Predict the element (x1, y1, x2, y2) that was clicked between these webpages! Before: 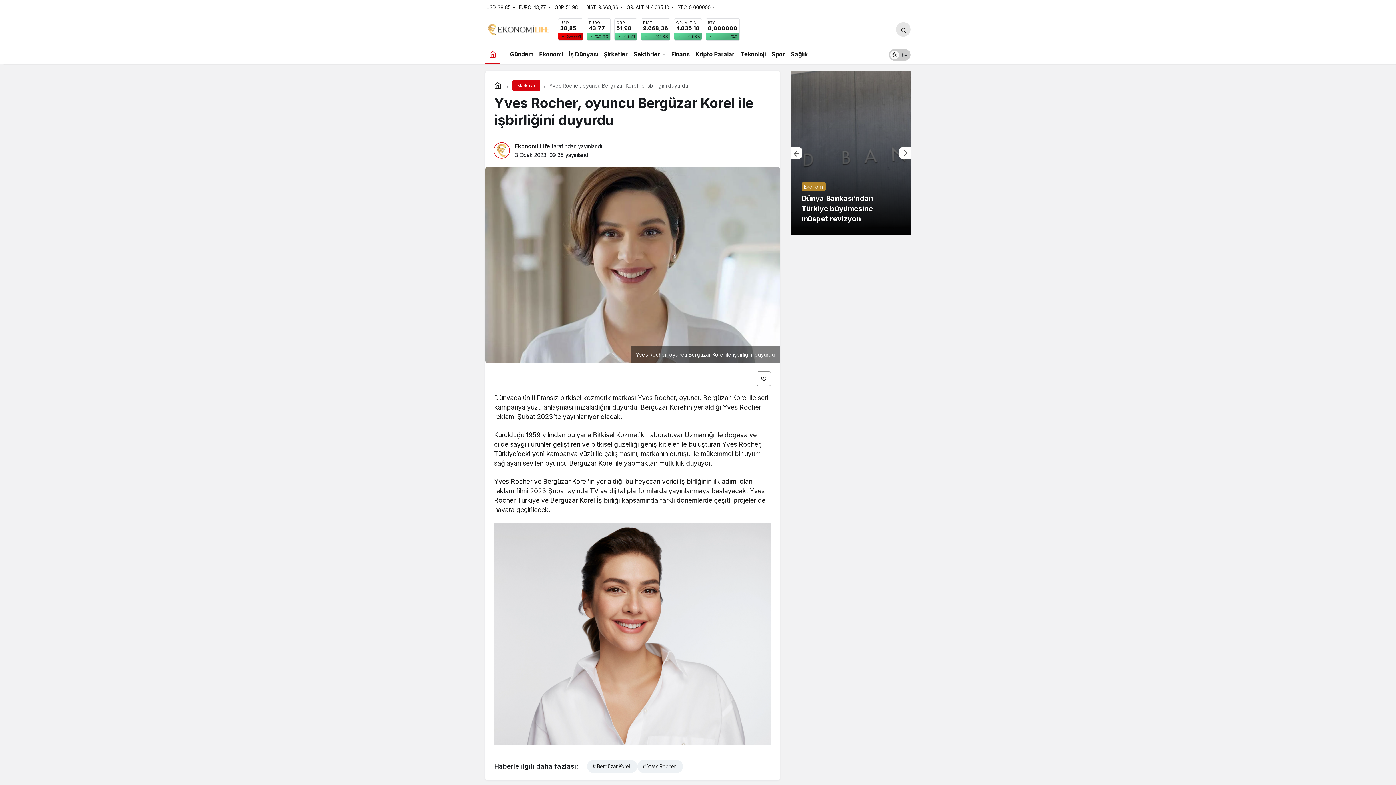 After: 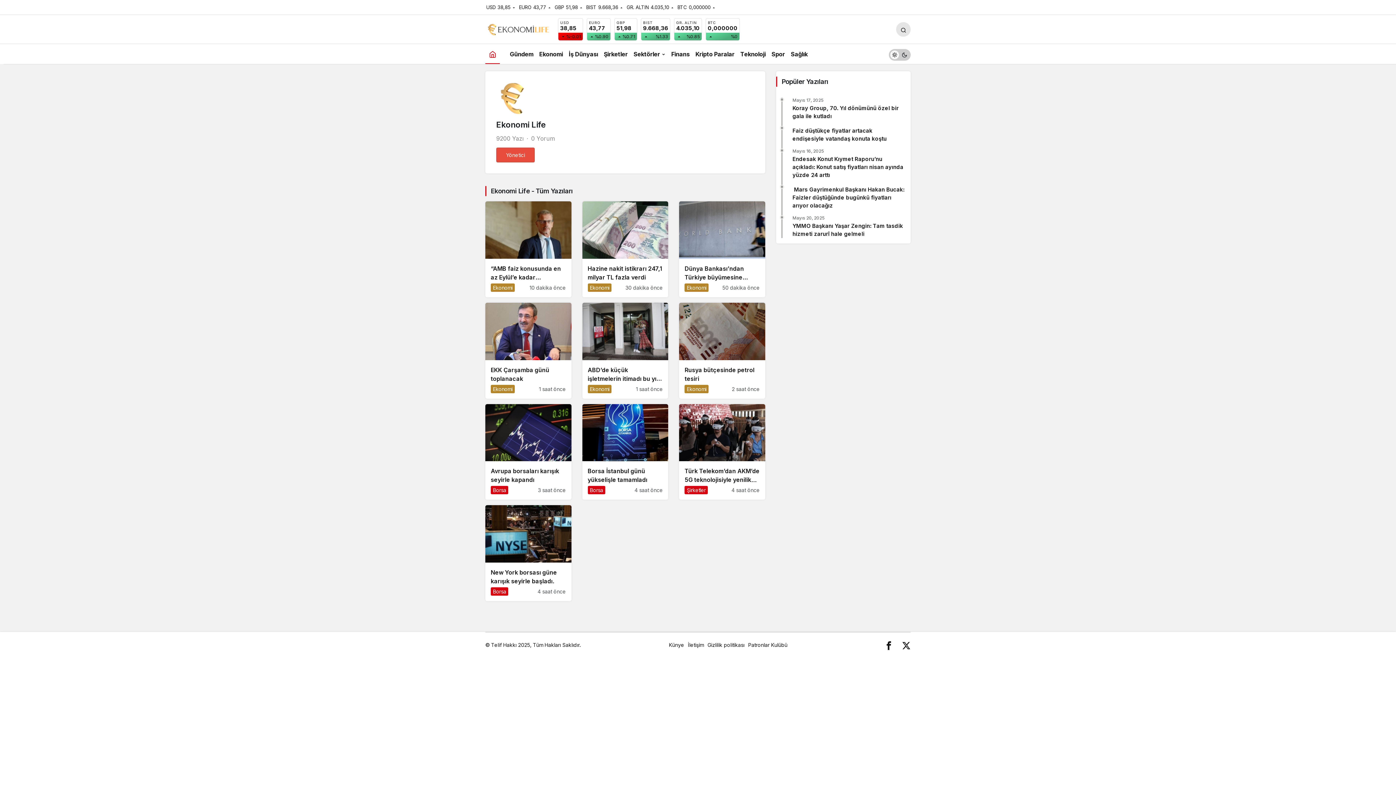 Action: bbox: (514, 142, 550, 149) label: Ekonomi Life